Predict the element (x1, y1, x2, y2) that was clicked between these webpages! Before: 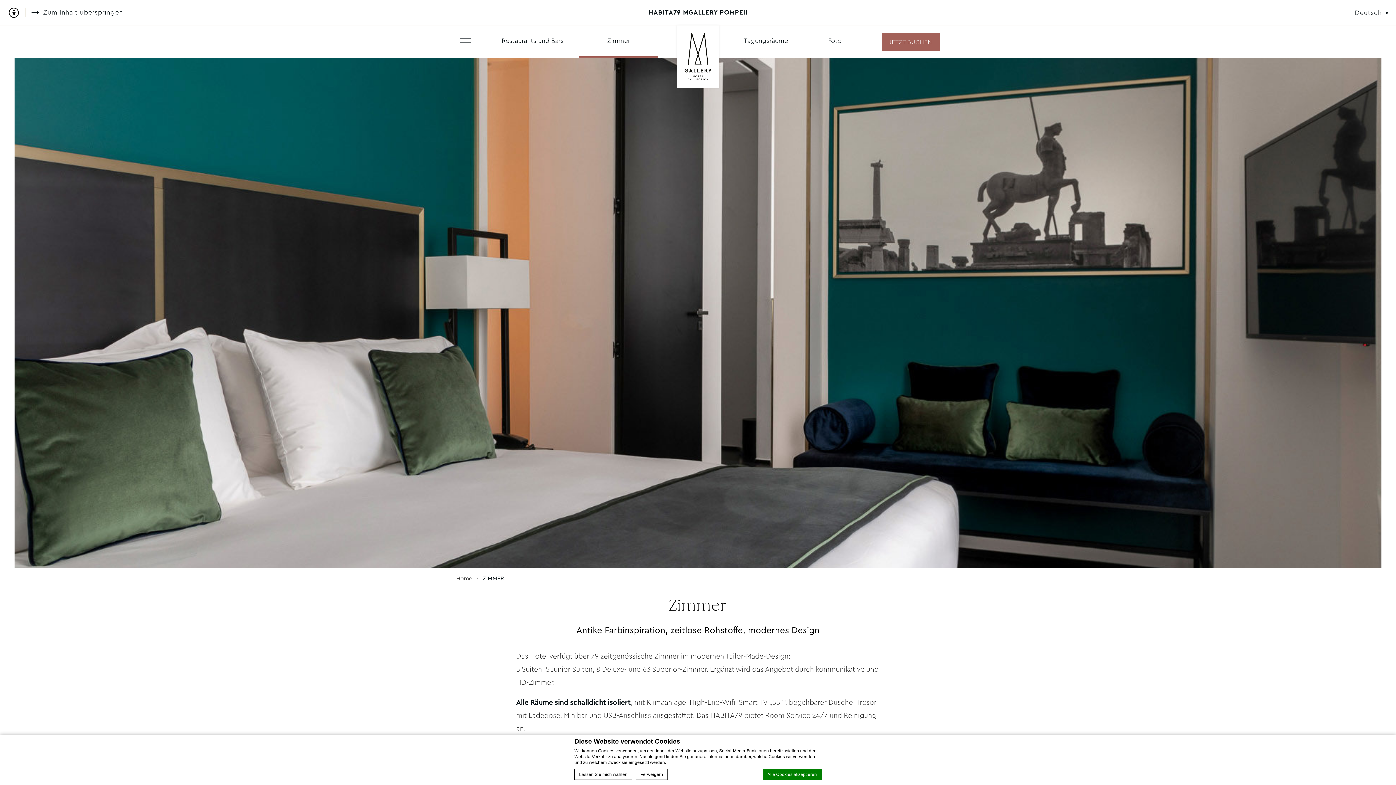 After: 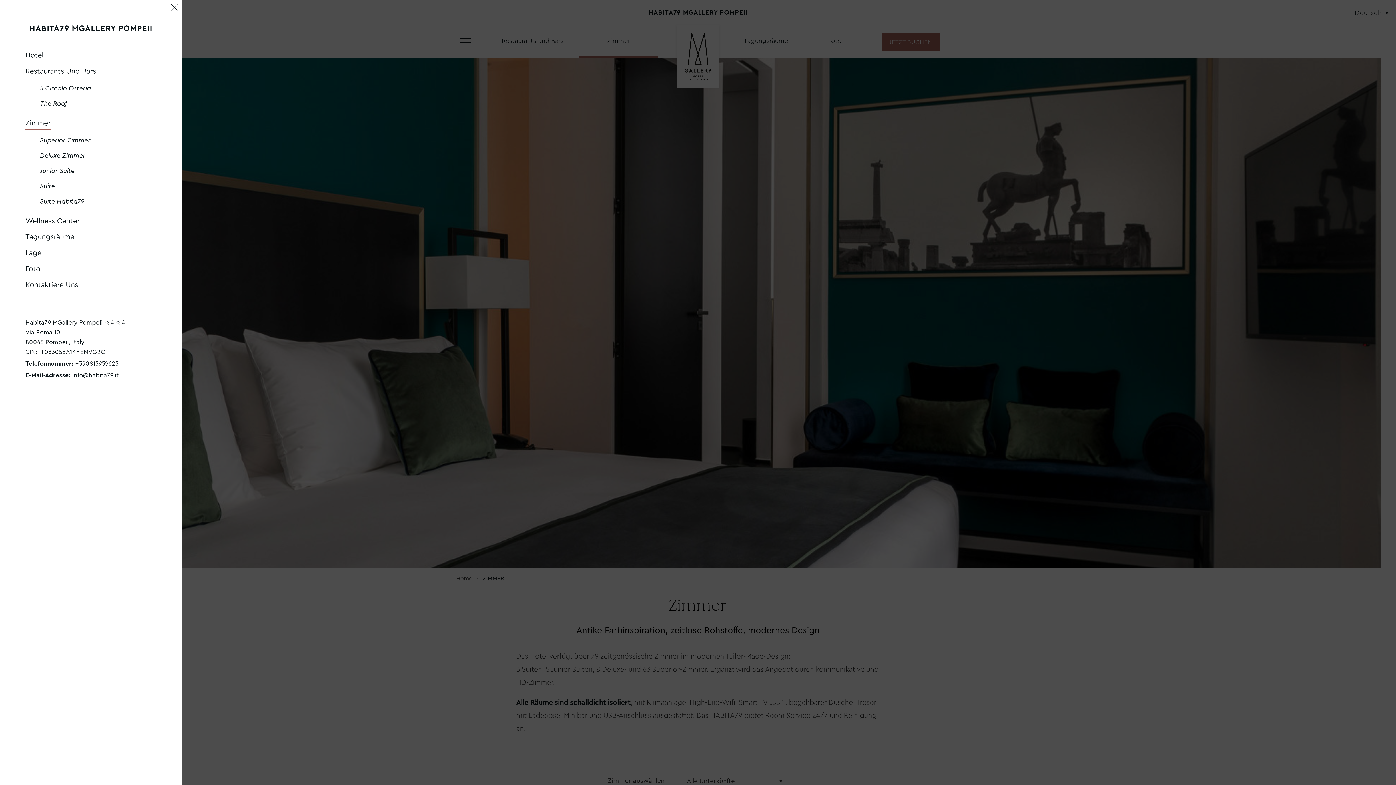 Action: bbox: (456, 32, 474, 50)